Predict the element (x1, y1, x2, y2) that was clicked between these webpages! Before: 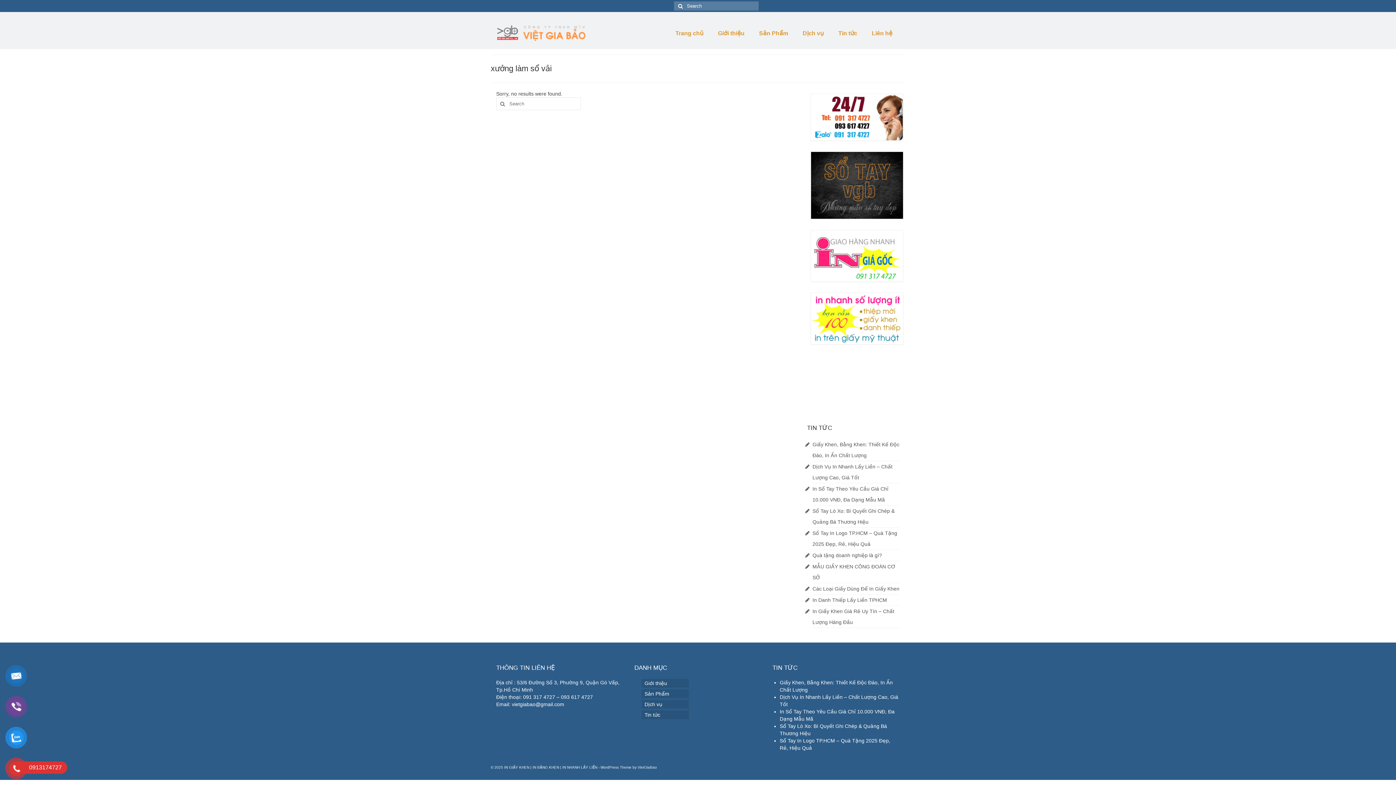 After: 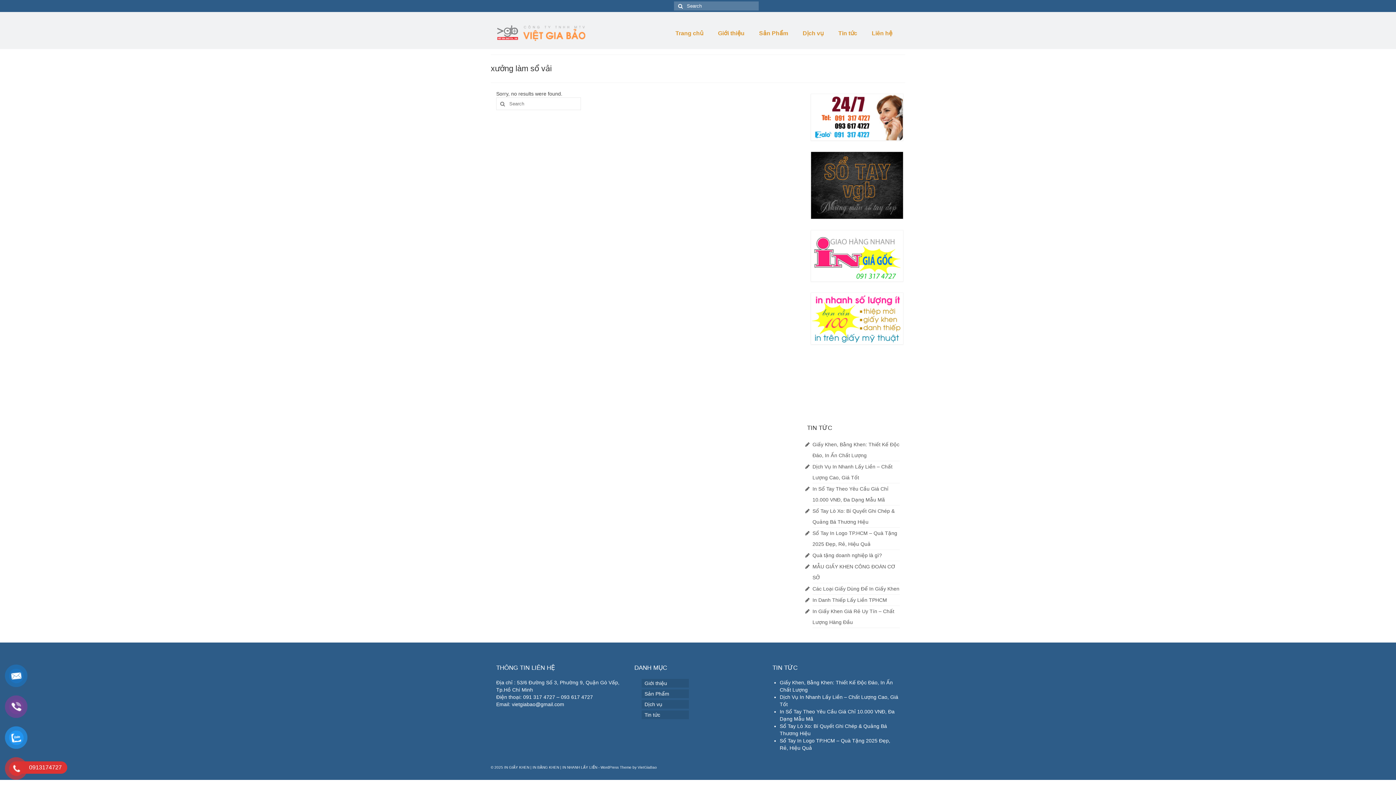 Action: bbox: (503, 0, 510, 5)